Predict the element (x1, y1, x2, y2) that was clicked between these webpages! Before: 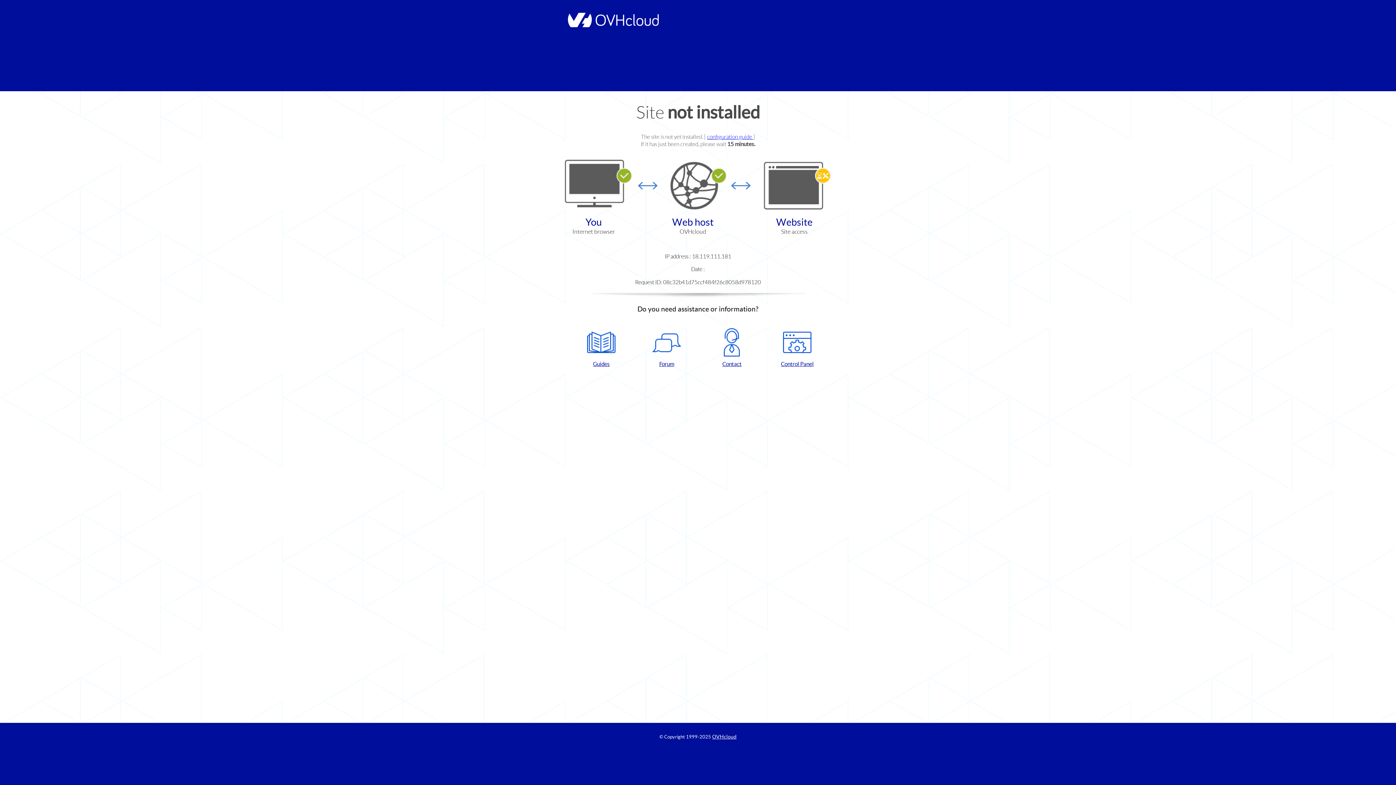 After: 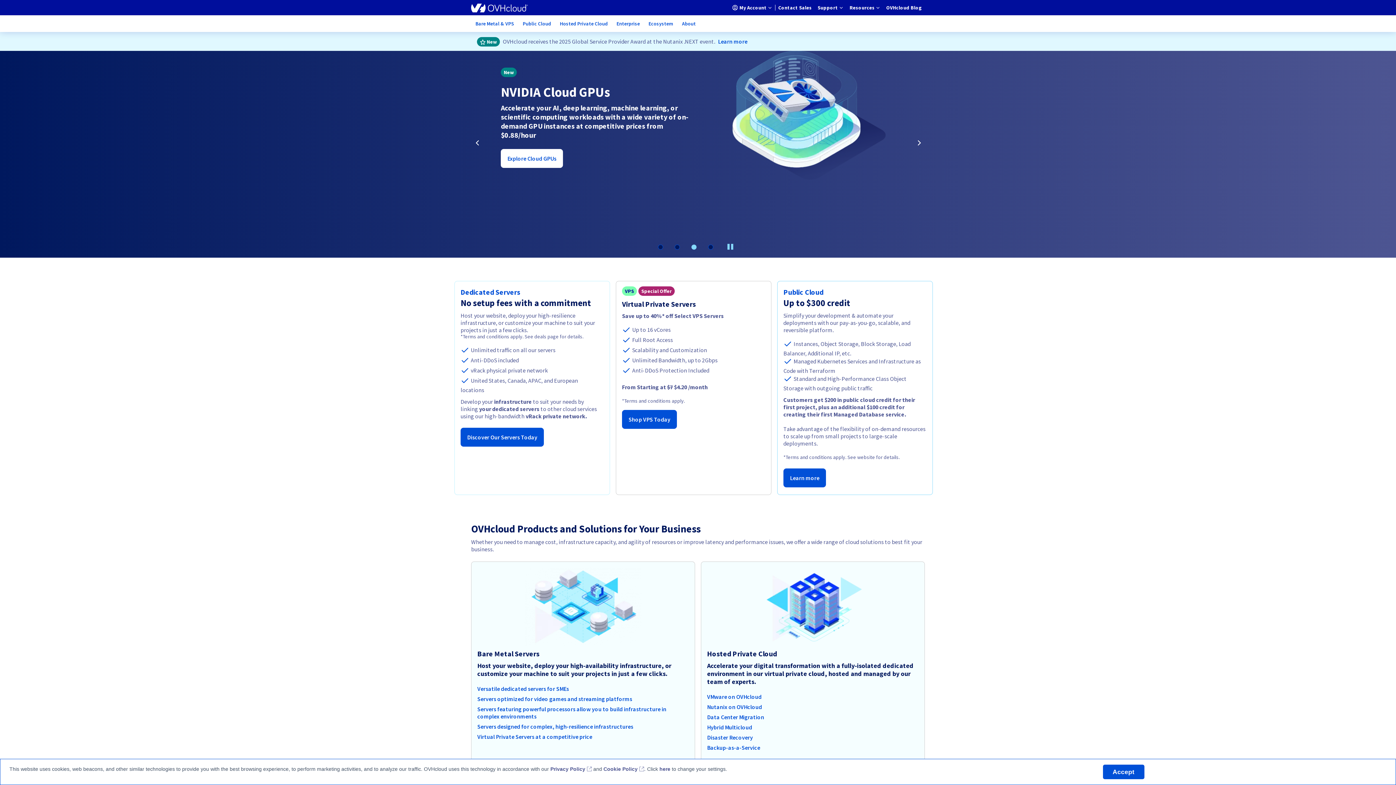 Action: label: OVHcloud bbox: (712, 734, 736, 740)